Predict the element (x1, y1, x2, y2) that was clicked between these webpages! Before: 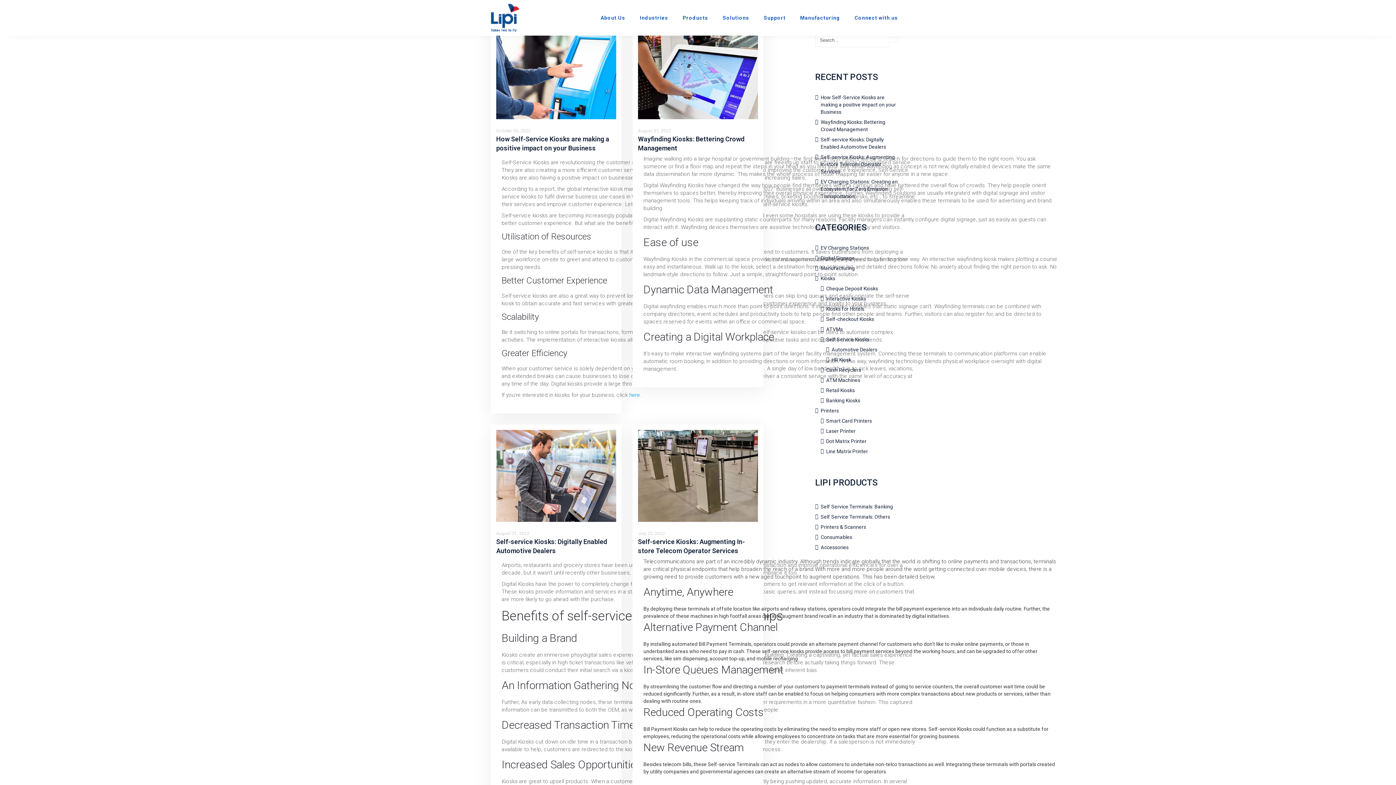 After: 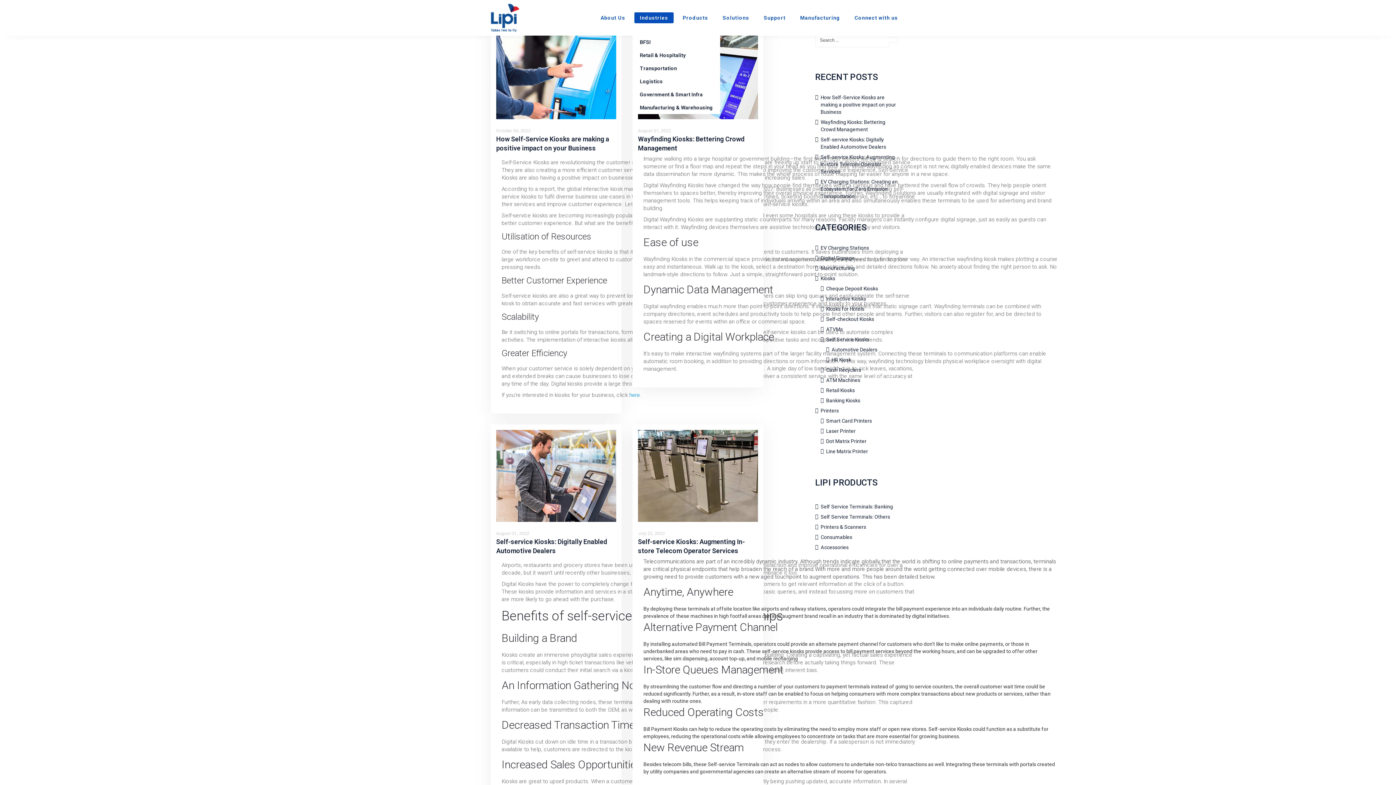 Action: label: Industries bbox: (634, 12, 673, 23)